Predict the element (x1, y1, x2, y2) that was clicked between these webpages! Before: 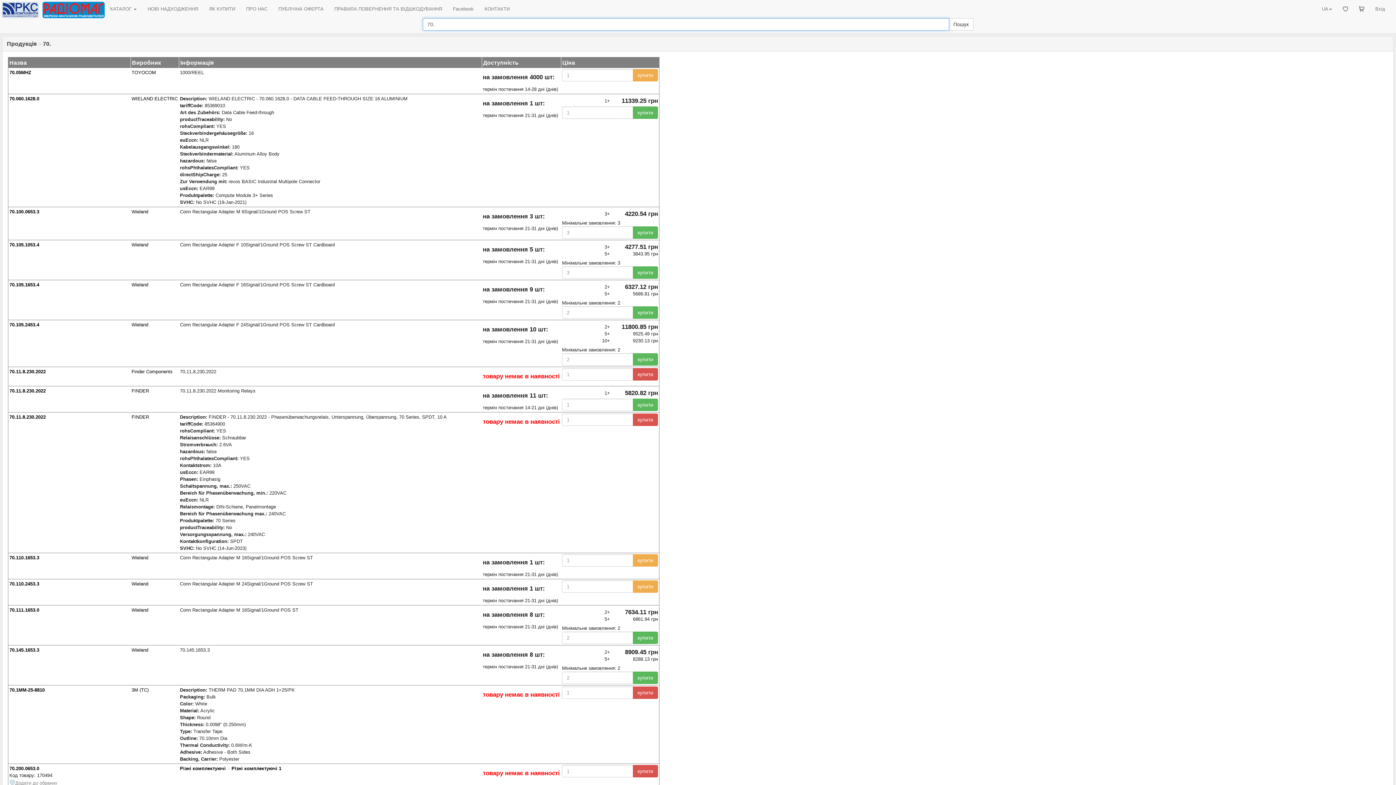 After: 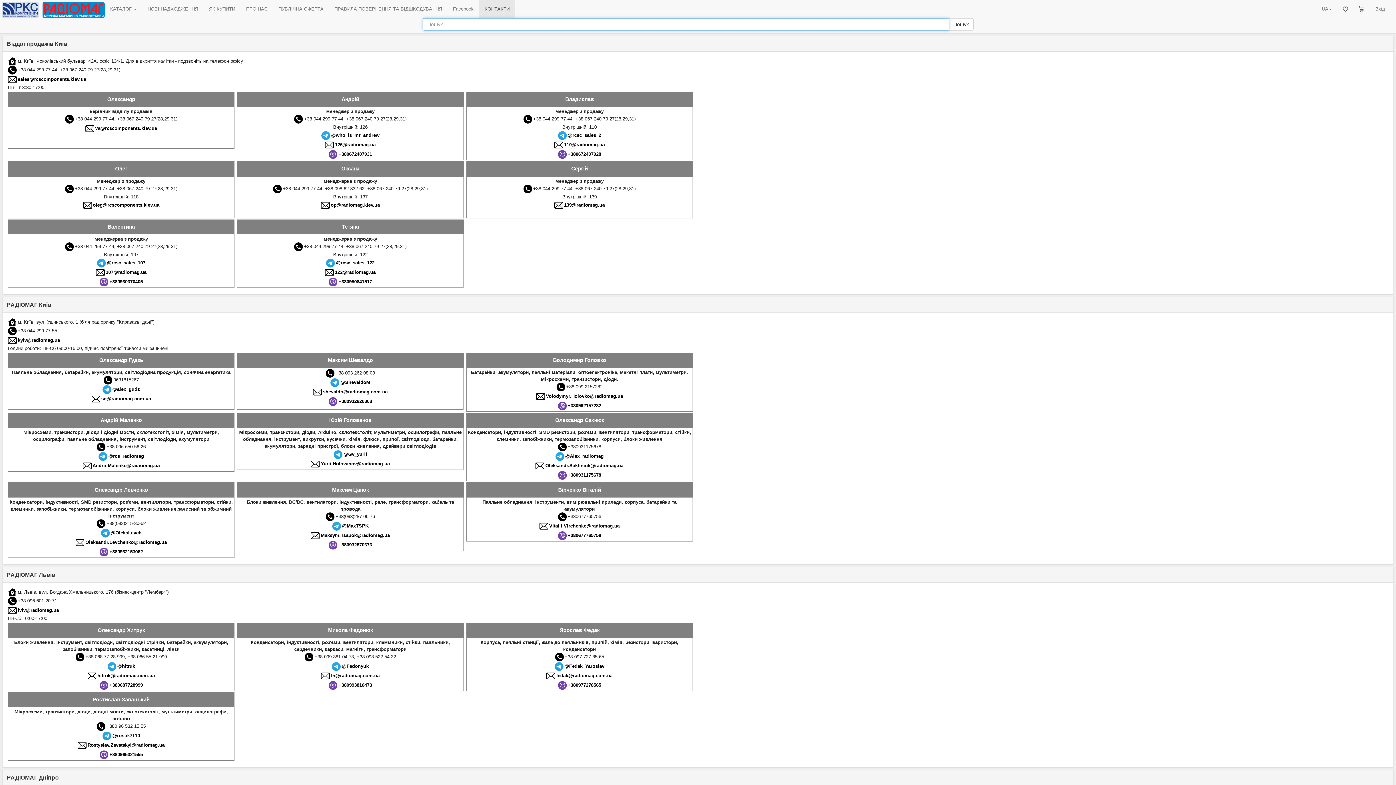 Action: bbox: (40, 0, 104, 18)